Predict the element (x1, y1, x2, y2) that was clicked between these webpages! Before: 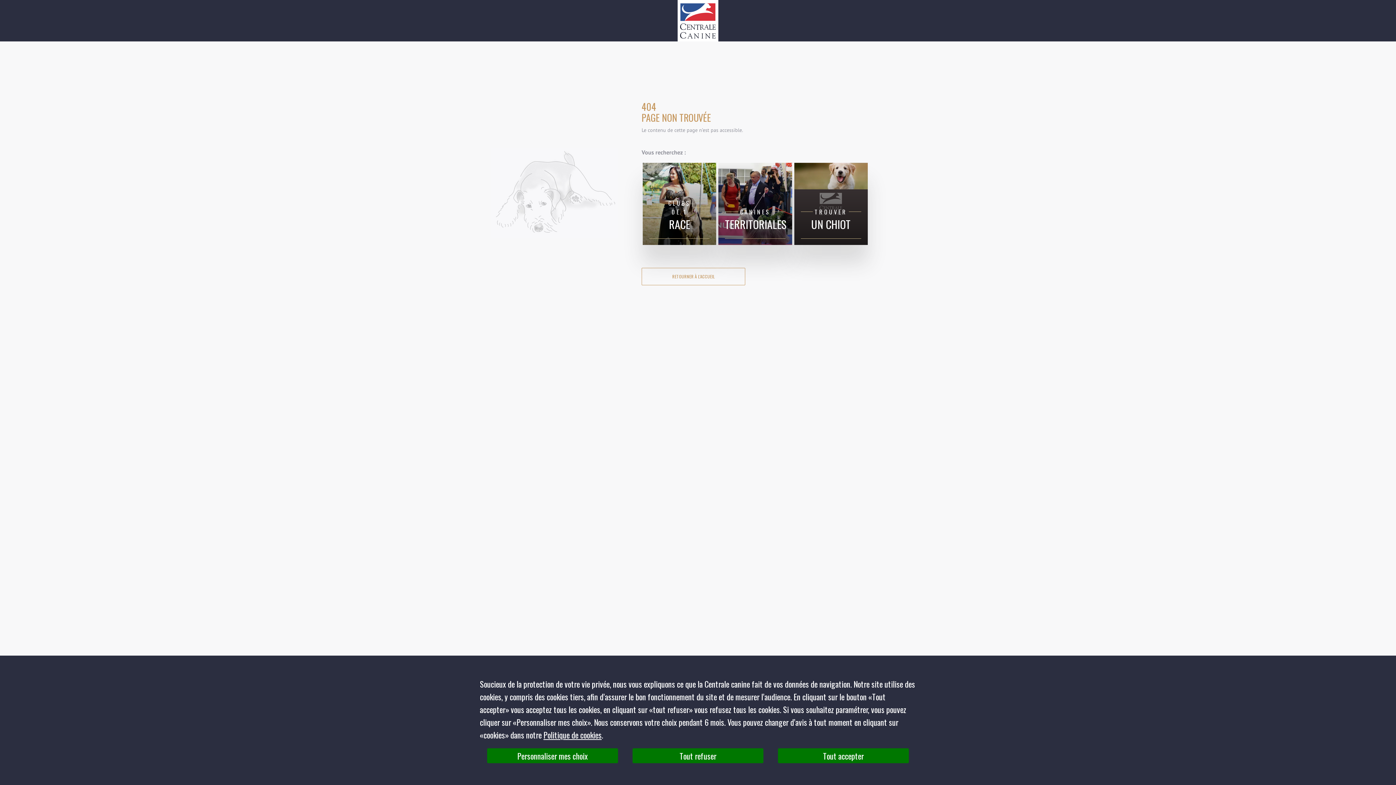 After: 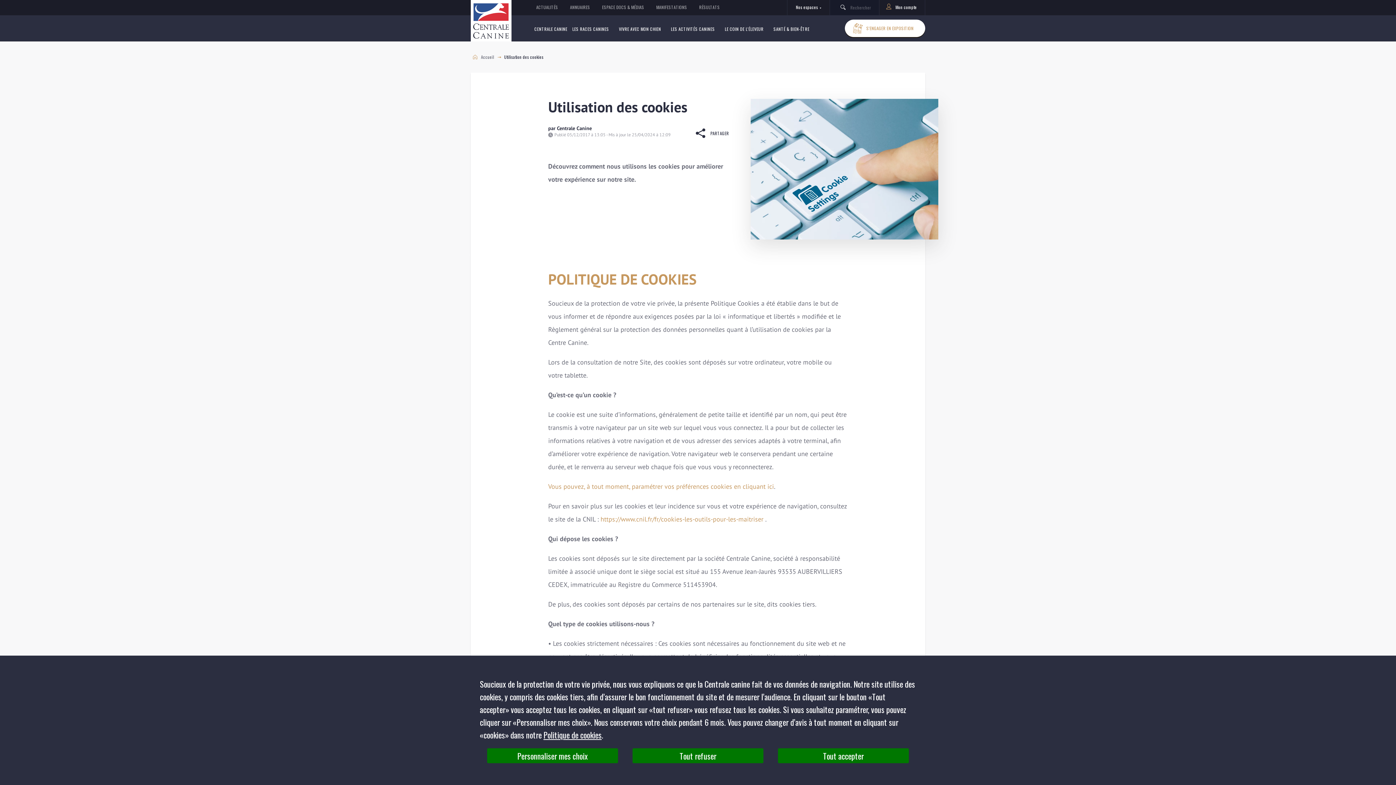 Action: label: Politique de cookies bbox: (543, 729, 601, 741)